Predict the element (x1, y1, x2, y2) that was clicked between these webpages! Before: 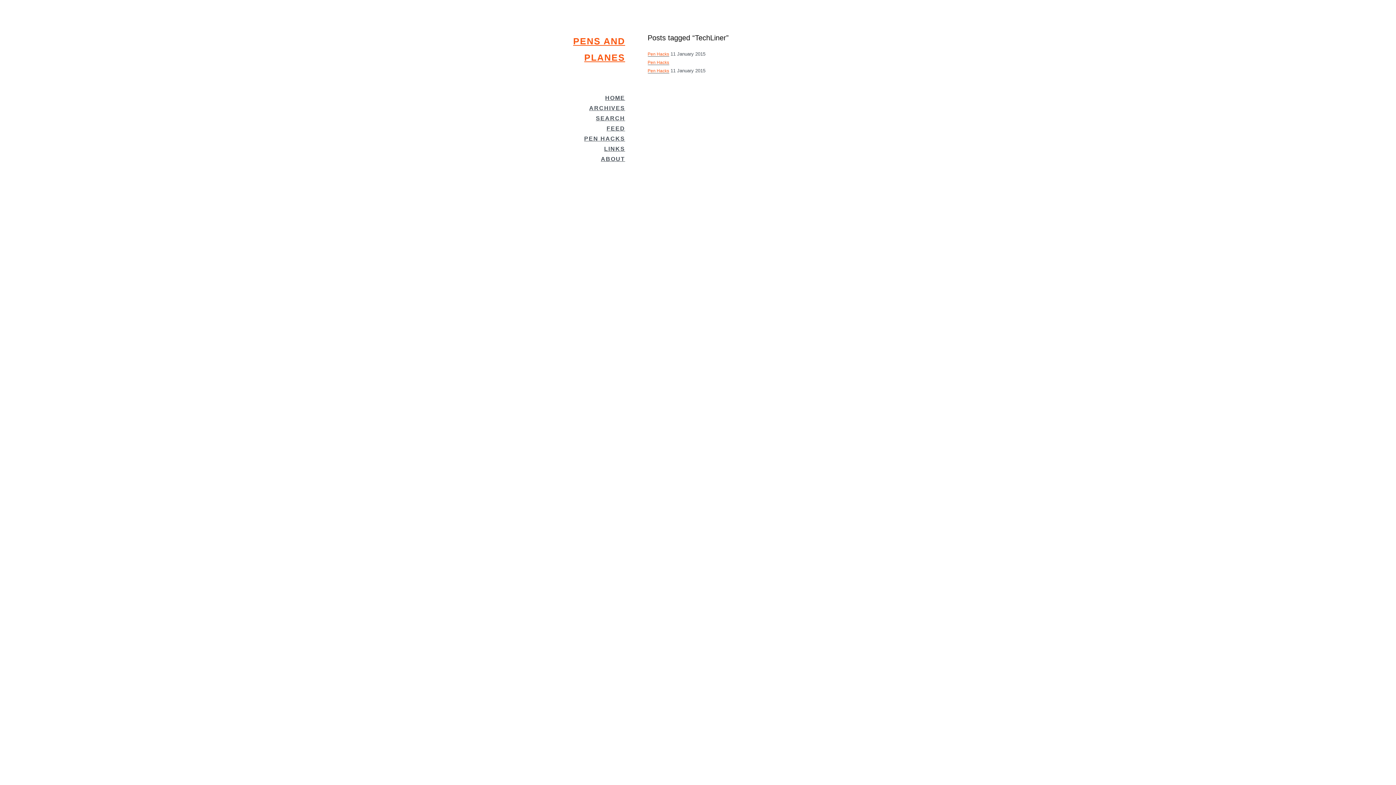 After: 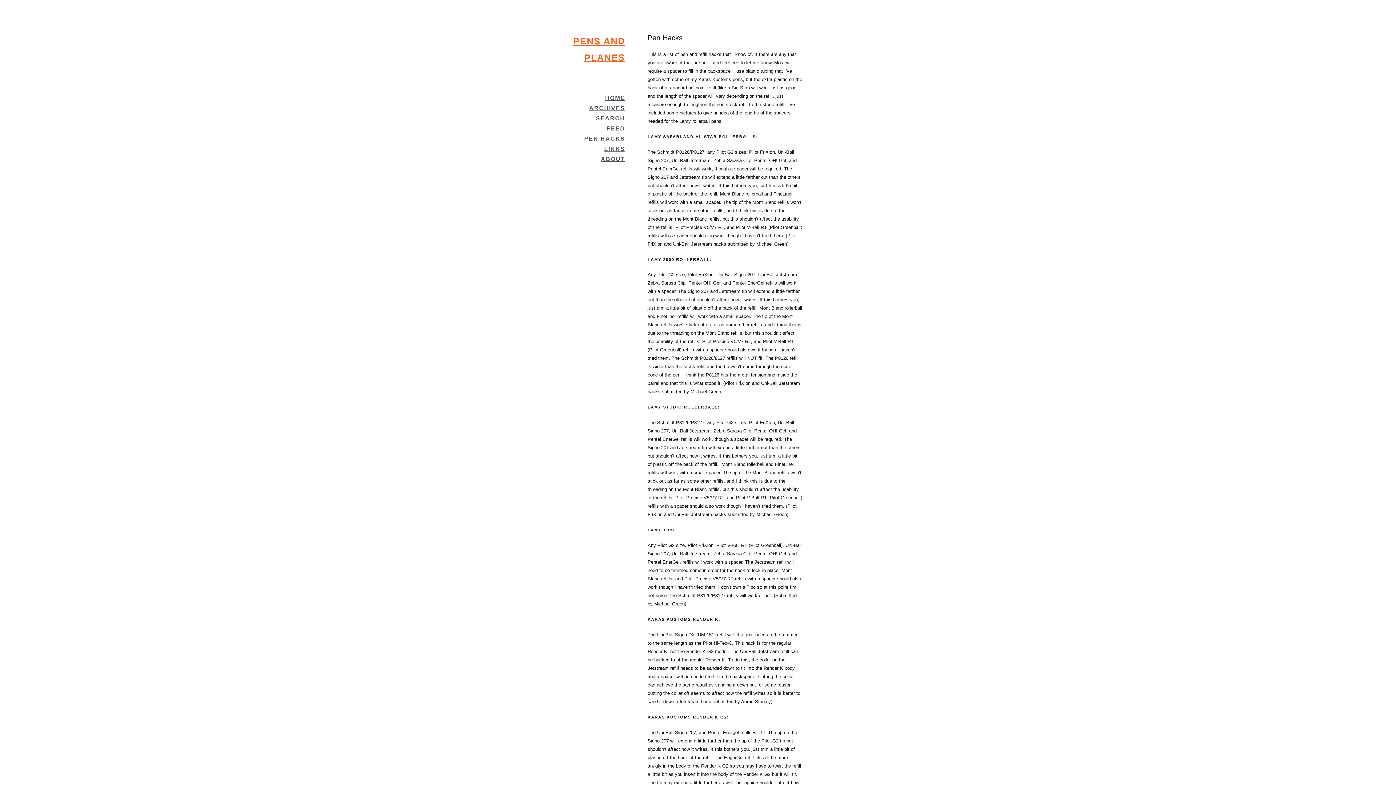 Action: bbox: (567, 133, 625, 144) label: PEN HACKS